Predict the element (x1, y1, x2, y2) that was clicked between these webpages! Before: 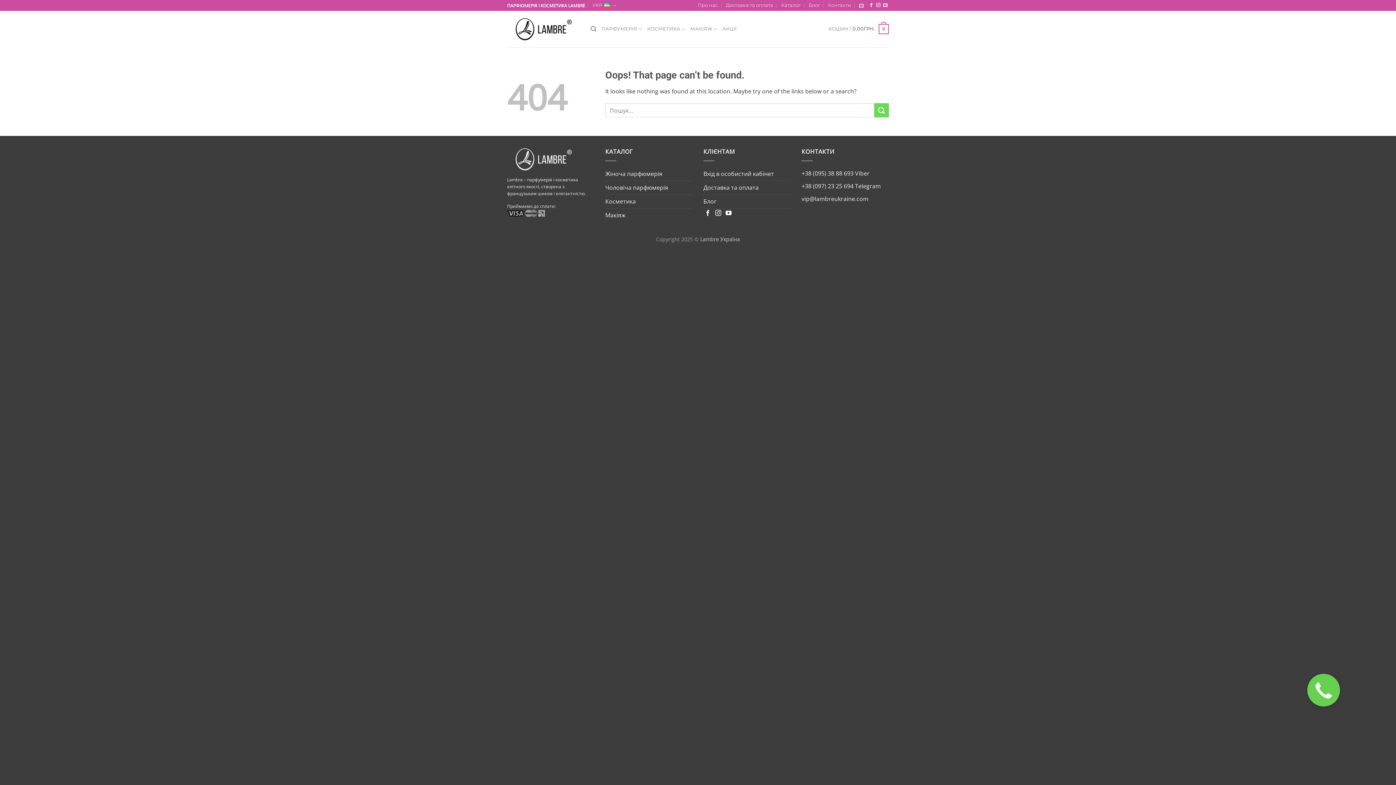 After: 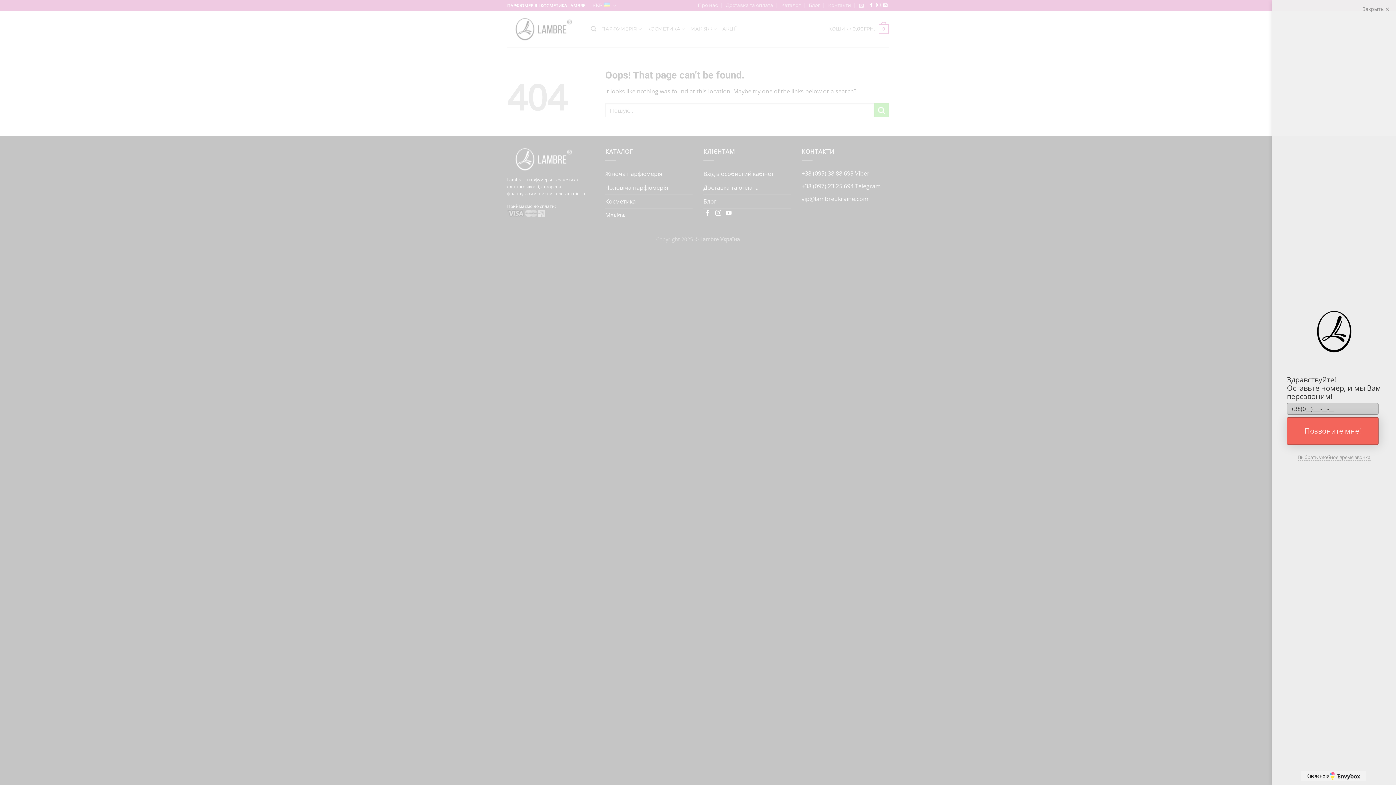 Action: label: Пошук bbox: (590, 22, 596, 36)